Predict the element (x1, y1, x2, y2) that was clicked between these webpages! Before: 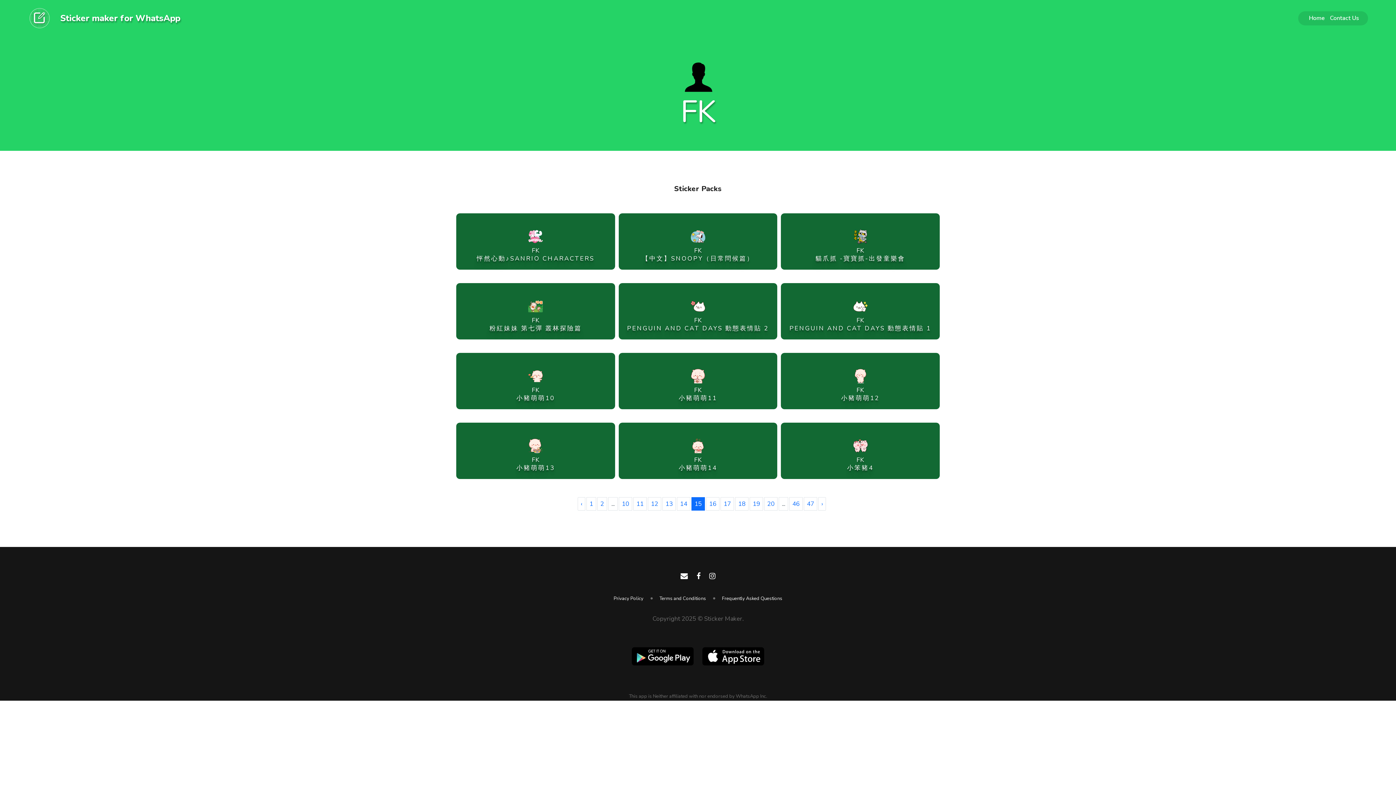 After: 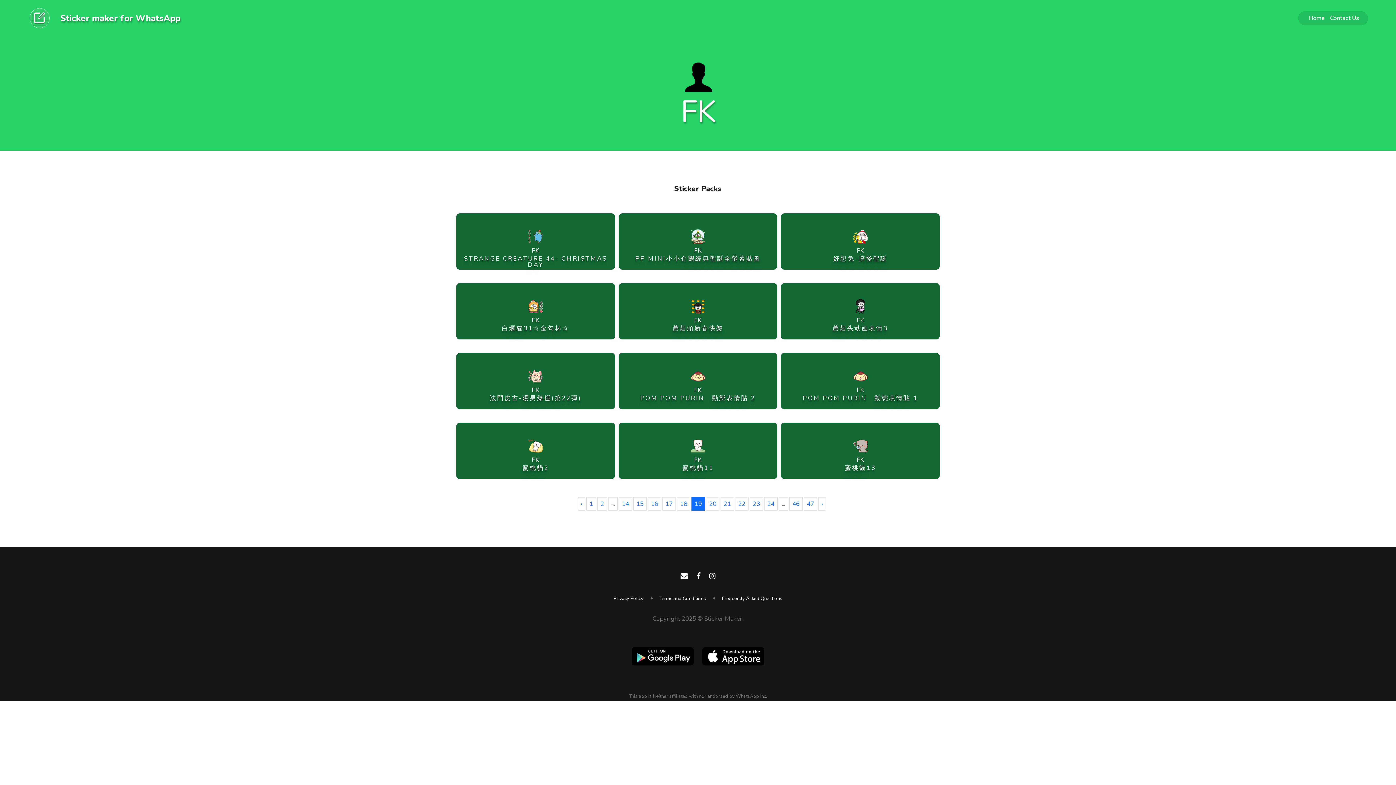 Action: bbox: (749, 497, 763, 510) label: 19